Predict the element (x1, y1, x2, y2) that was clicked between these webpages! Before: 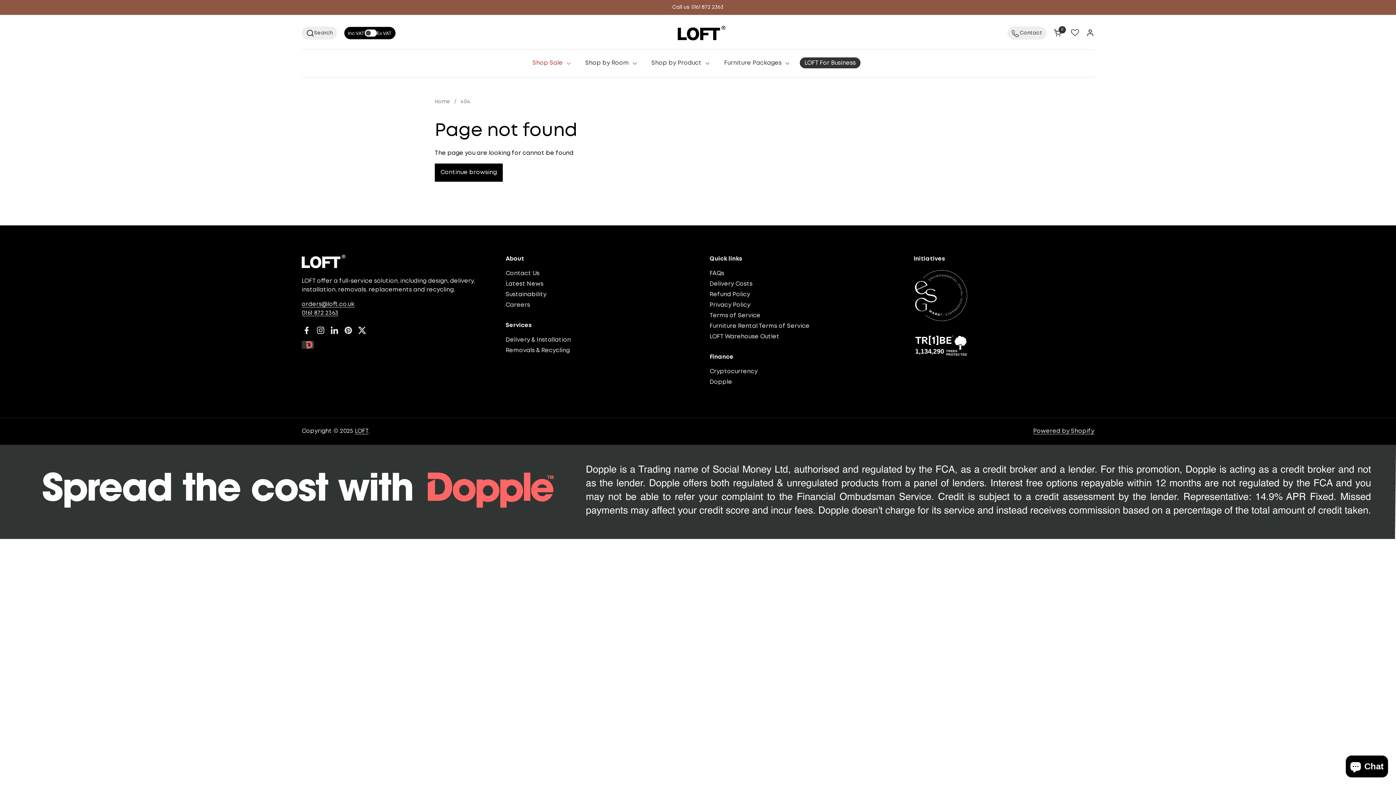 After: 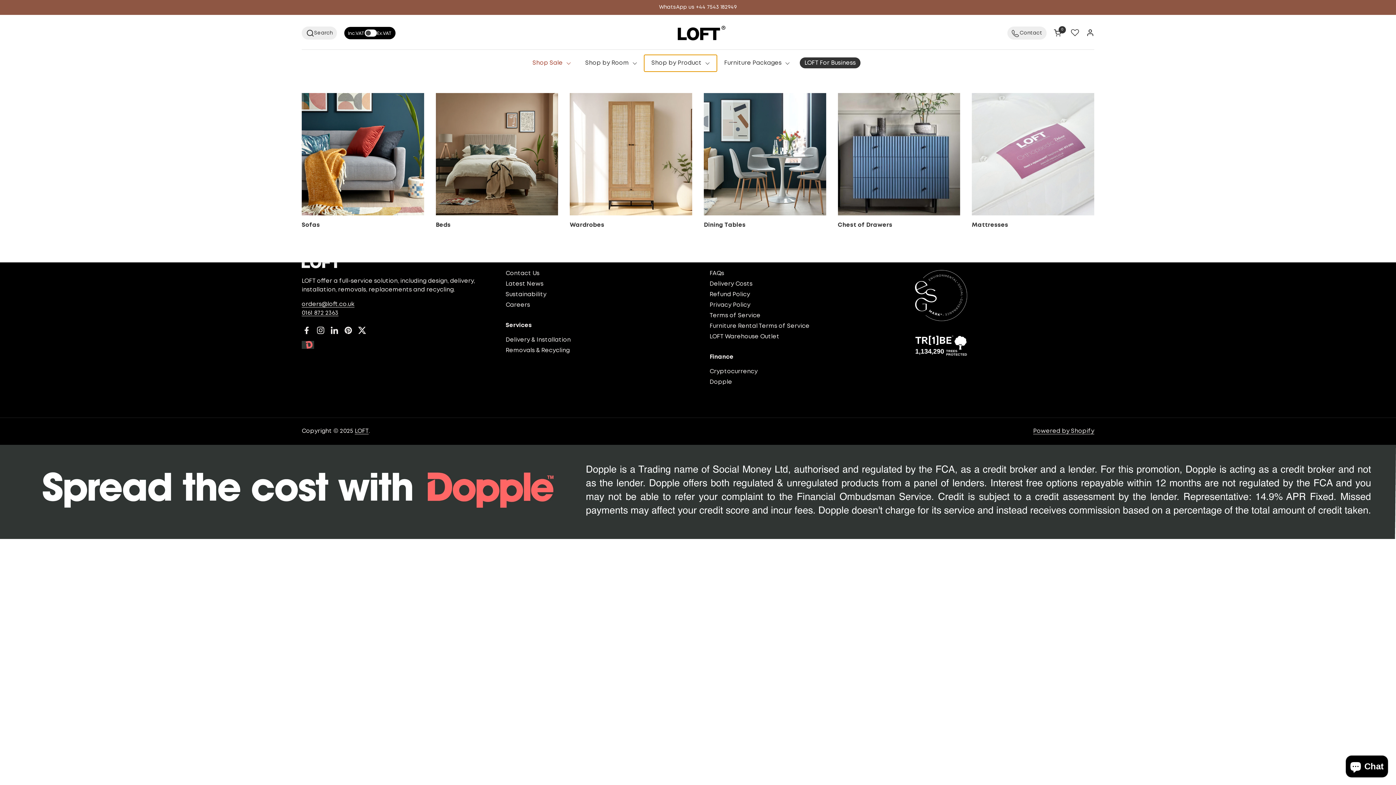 Action: label: Shop by Product bbox: (644, 54, 717, 71)